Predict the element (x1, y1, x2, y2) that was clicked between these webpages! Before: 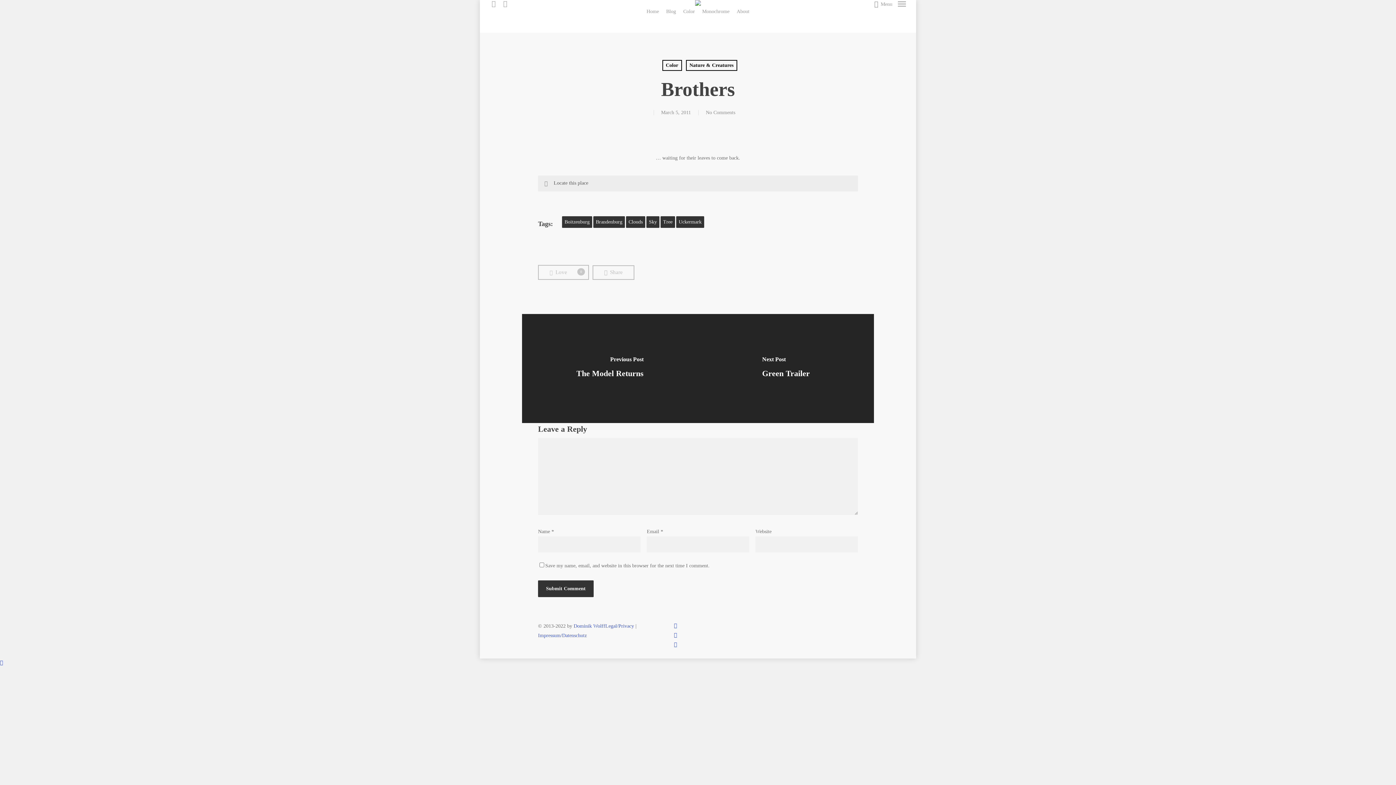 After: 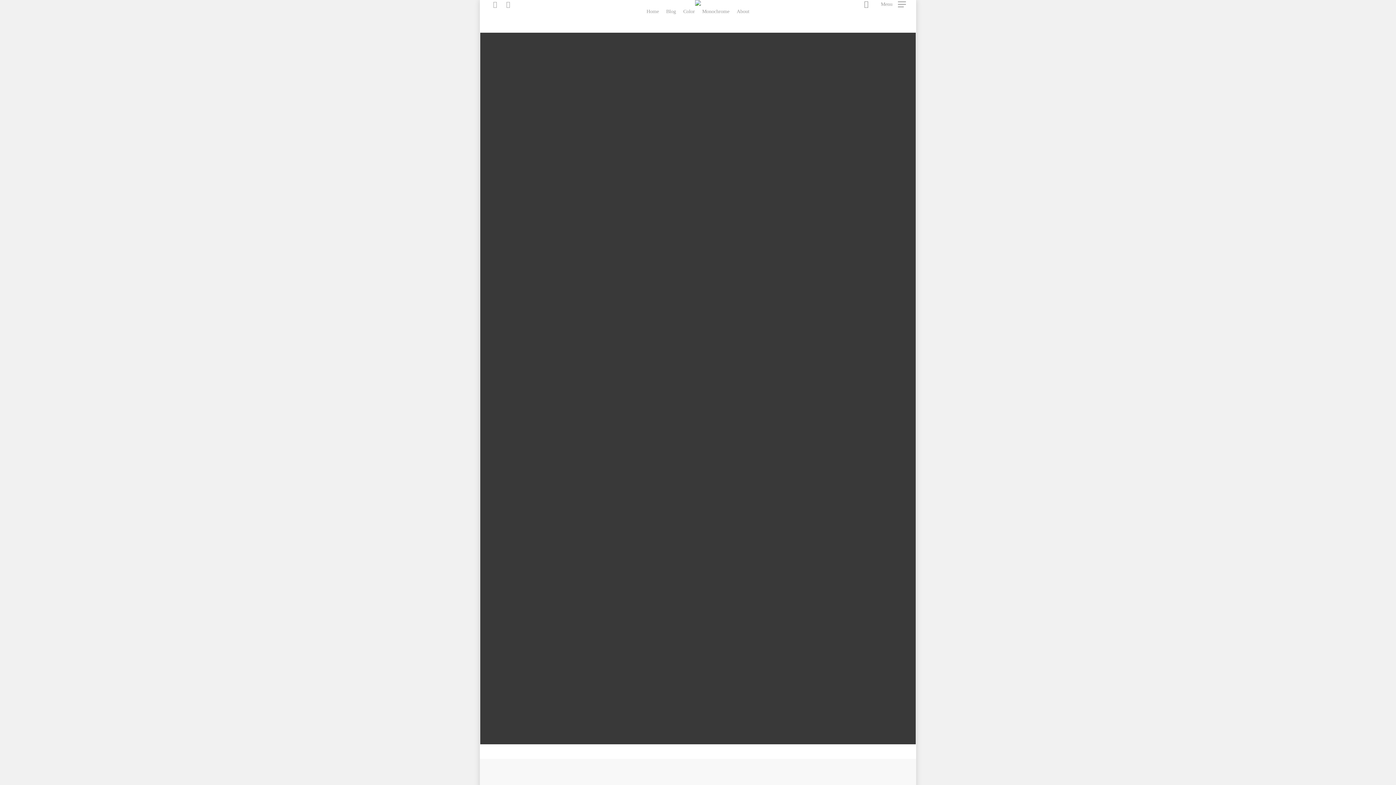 Action: bbox: (695, 0, 701, 8)